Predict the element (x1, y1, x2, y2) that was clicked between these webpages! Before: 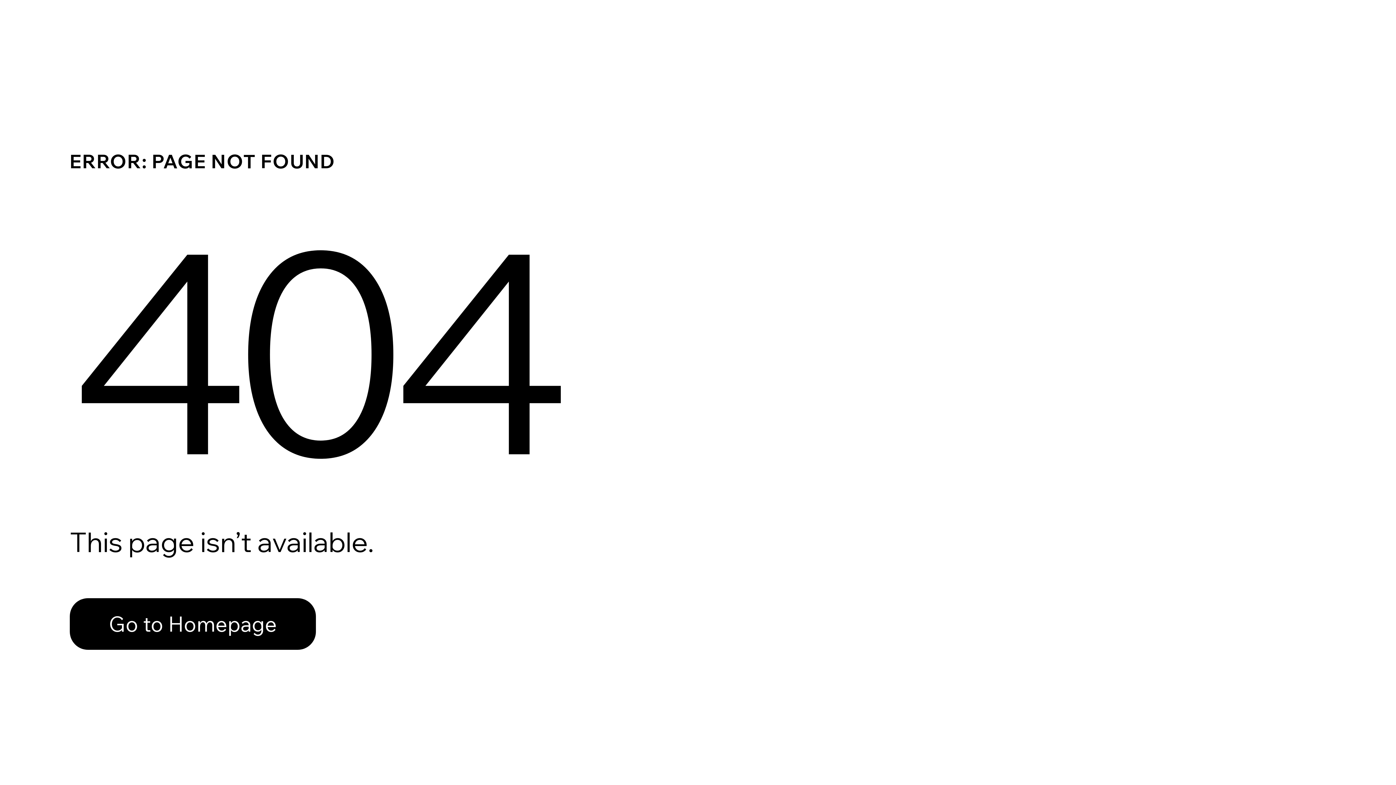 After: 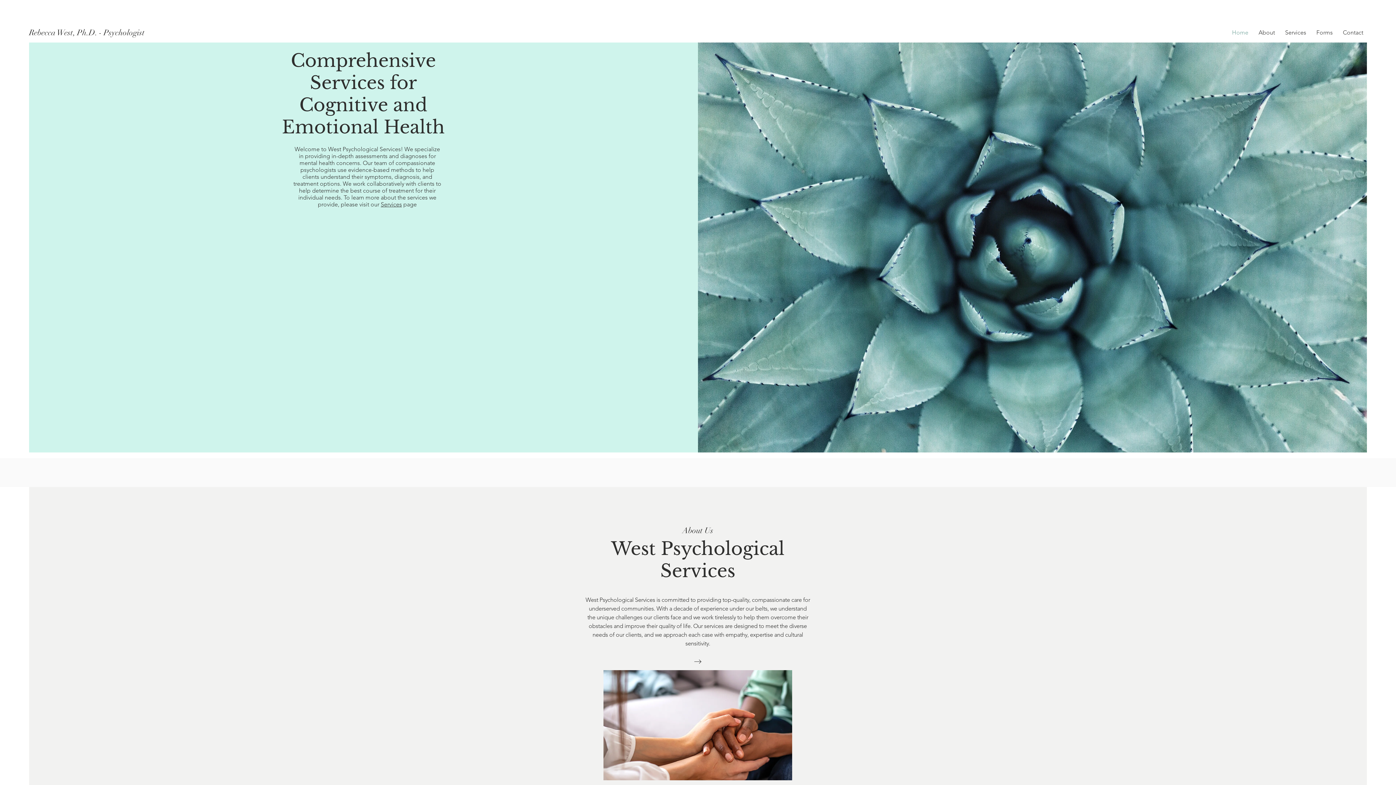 Action: label: Go to Homepage bbox: (69, 582, 768, 659)